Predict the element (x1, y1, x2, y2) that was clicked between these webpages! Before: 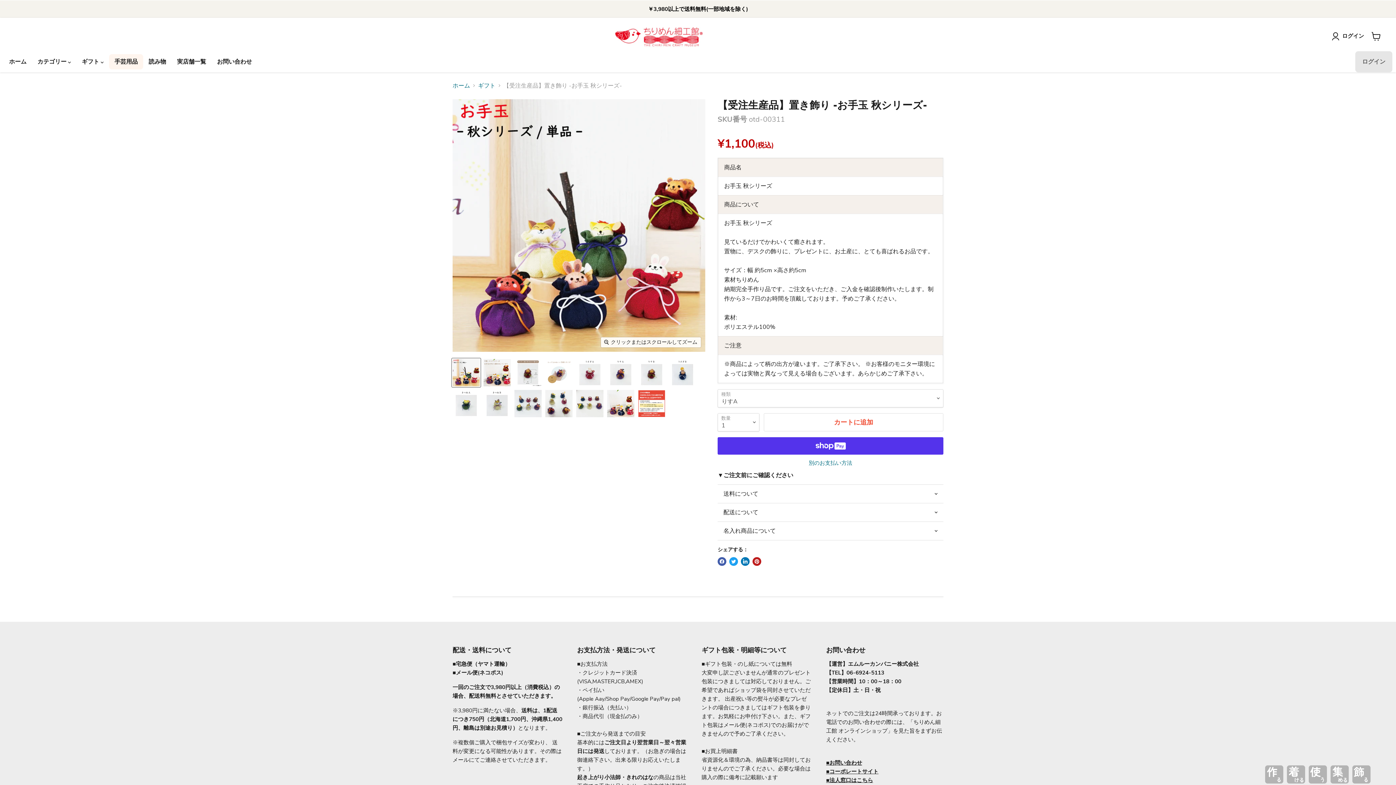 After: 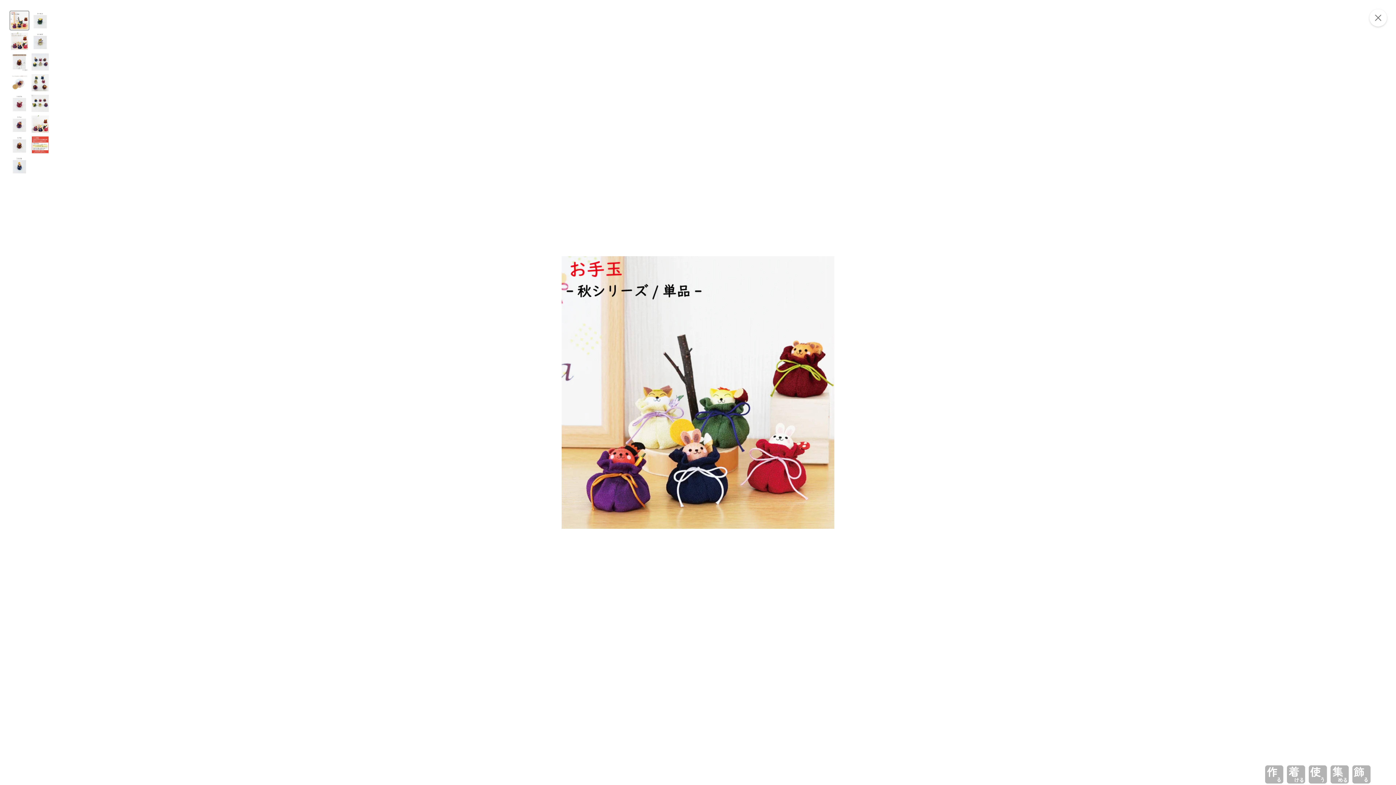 Action: bbox: (601, 337, 701, 347) label: クリックまたはスクロールしてズーム